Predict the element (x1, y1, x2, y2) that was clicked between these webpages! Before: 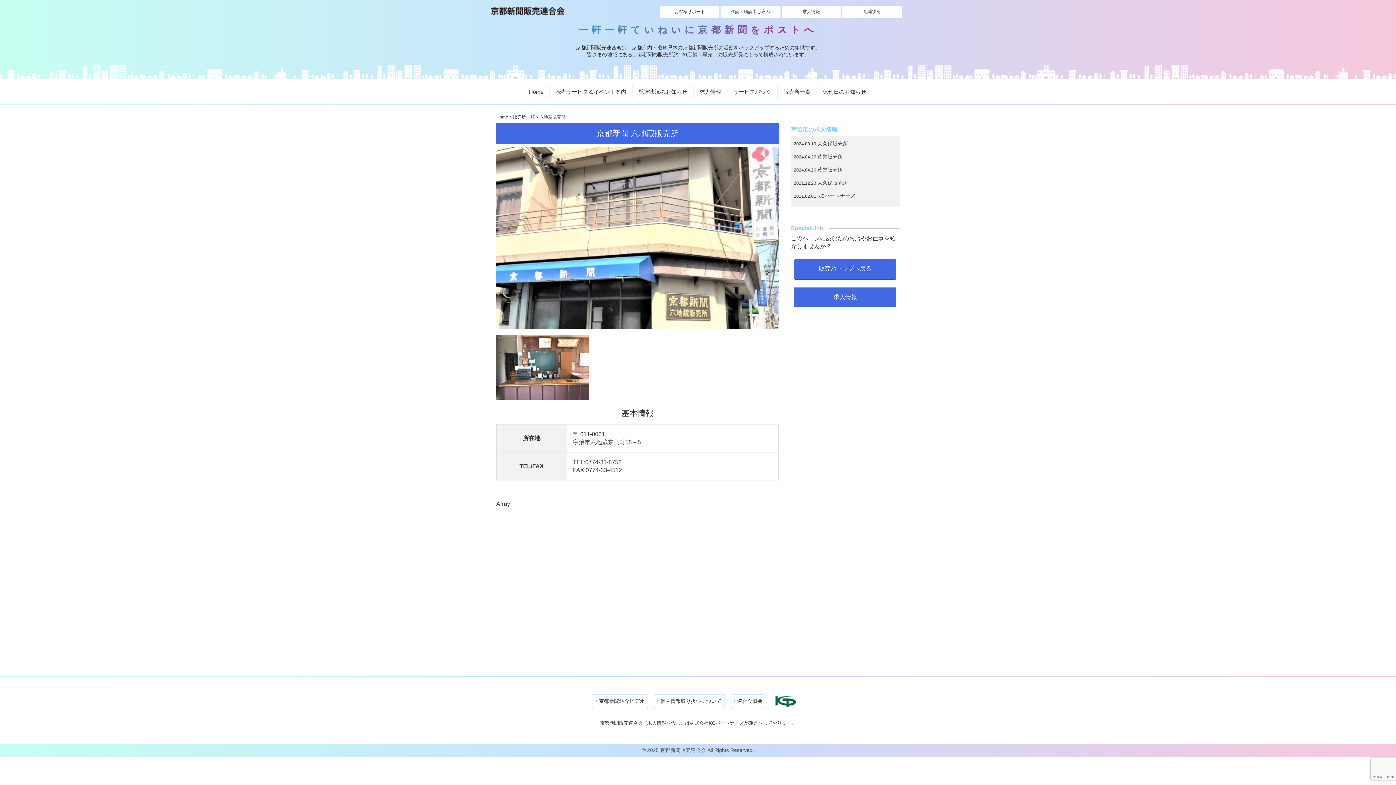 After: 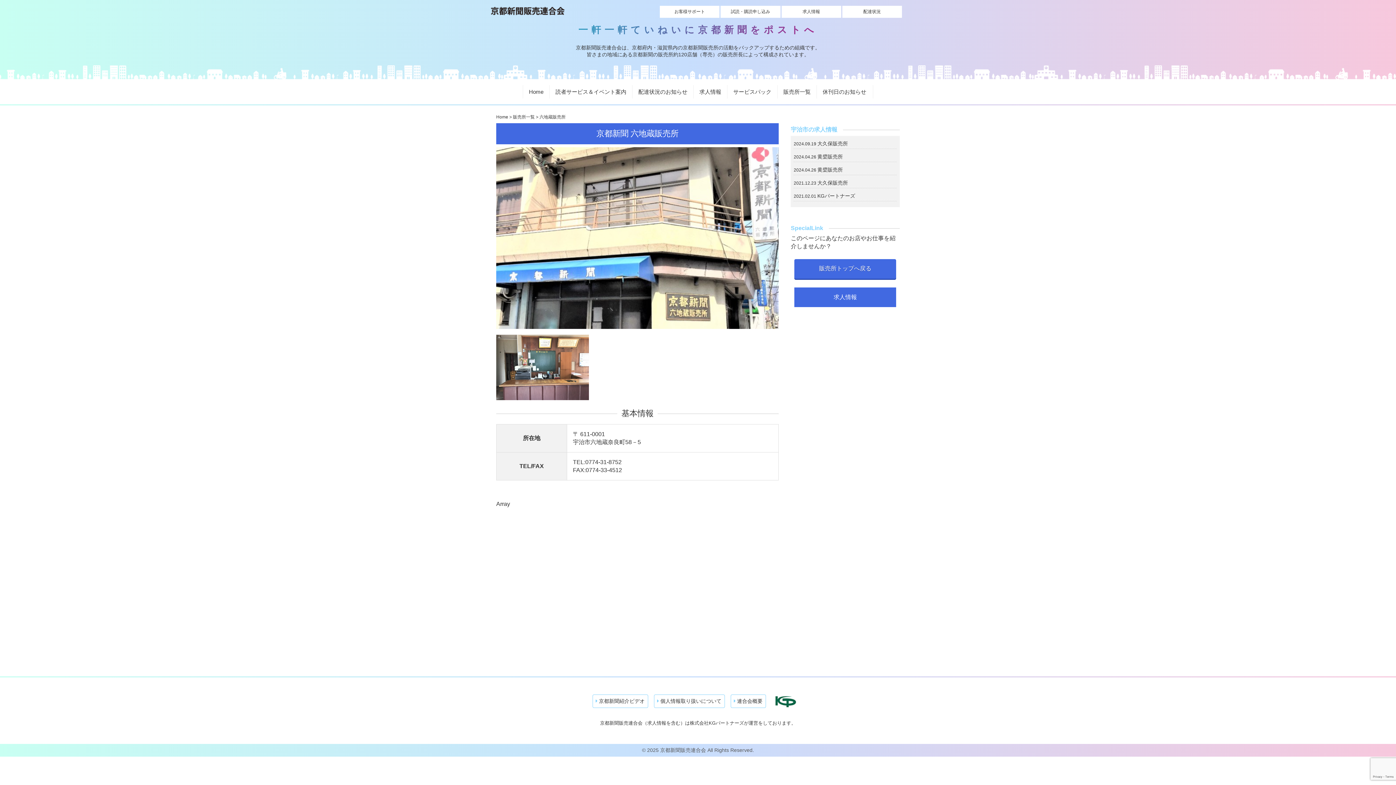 Action: label: 販売所トップへ戻る bbox: (794, 259, 896, 278)